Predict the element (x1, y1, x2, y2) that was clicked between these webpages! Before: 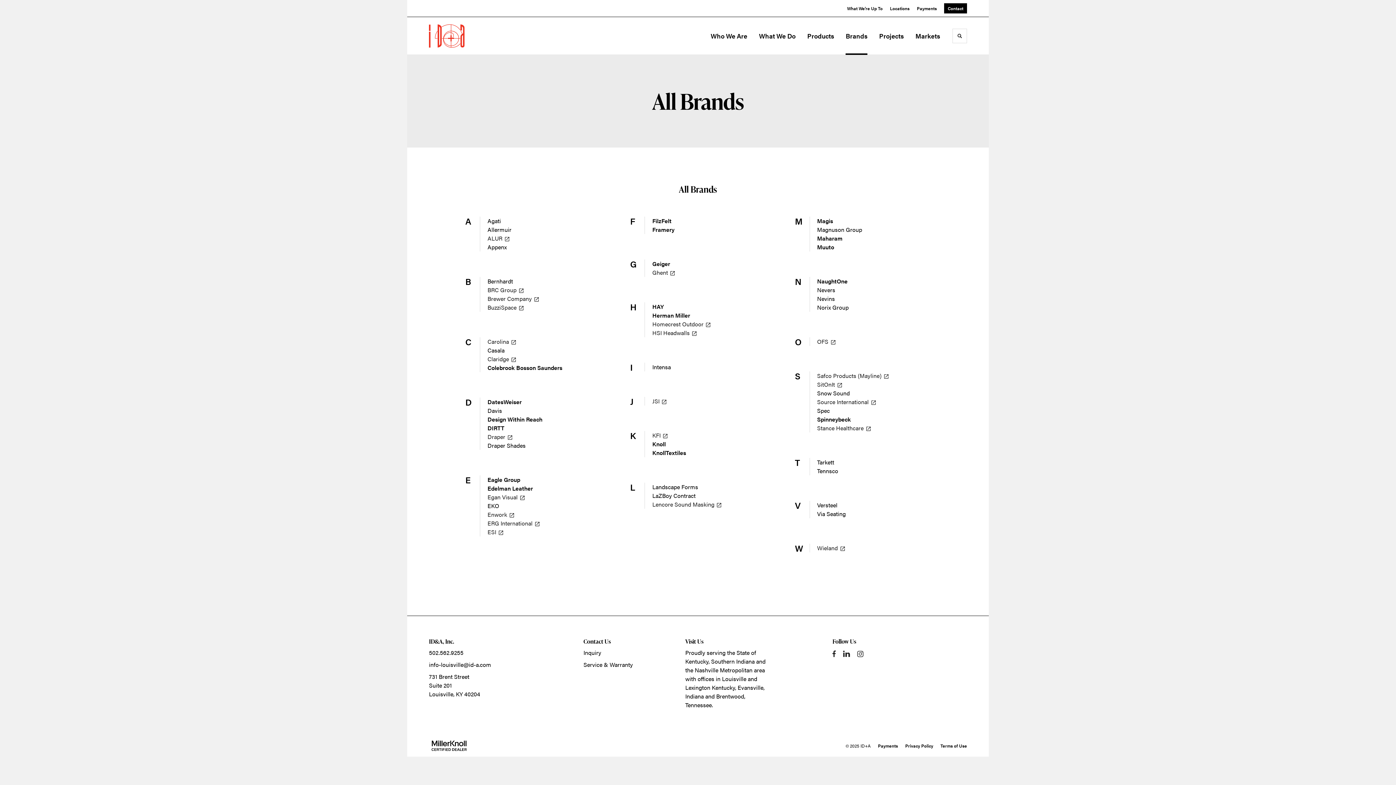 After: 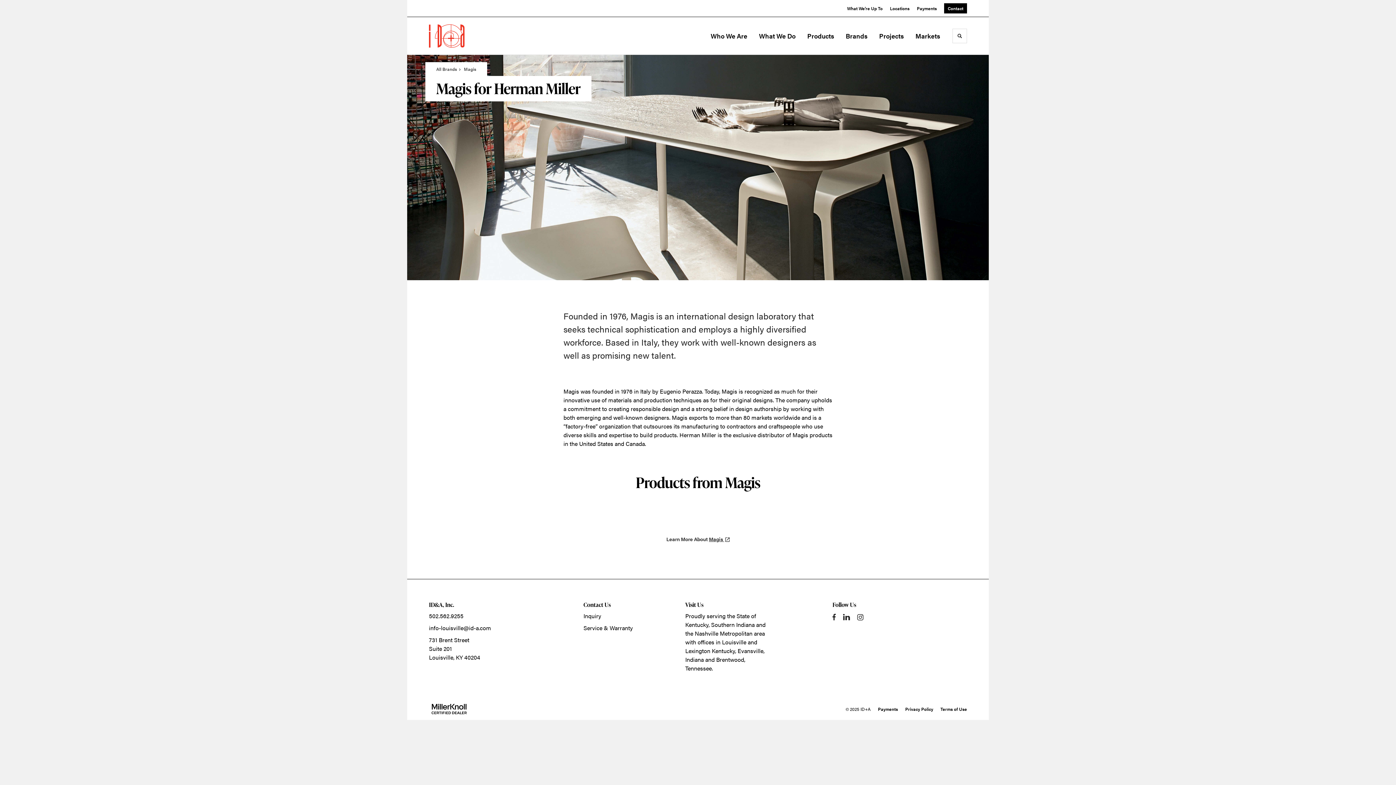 Action: bbox: (817, 216, 833, 225) label: Magis